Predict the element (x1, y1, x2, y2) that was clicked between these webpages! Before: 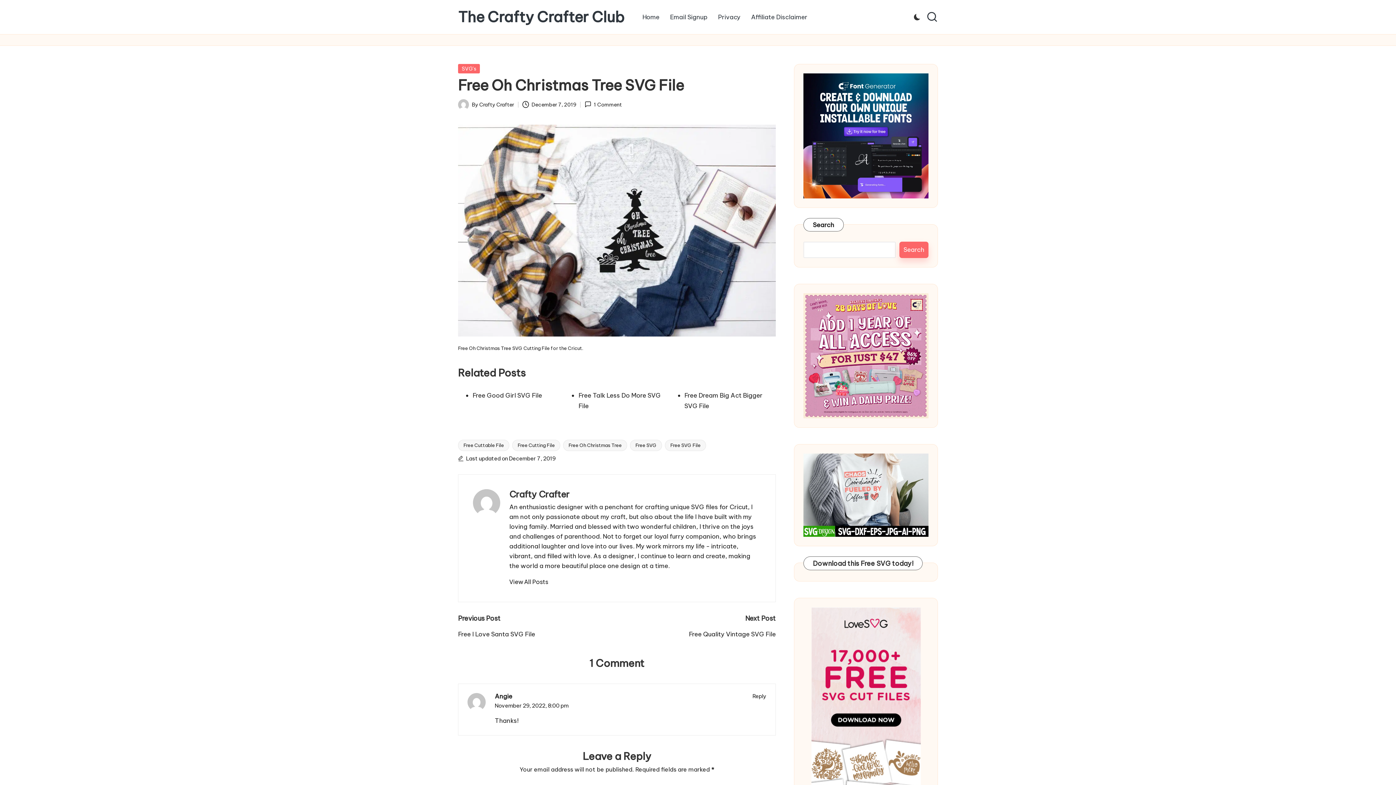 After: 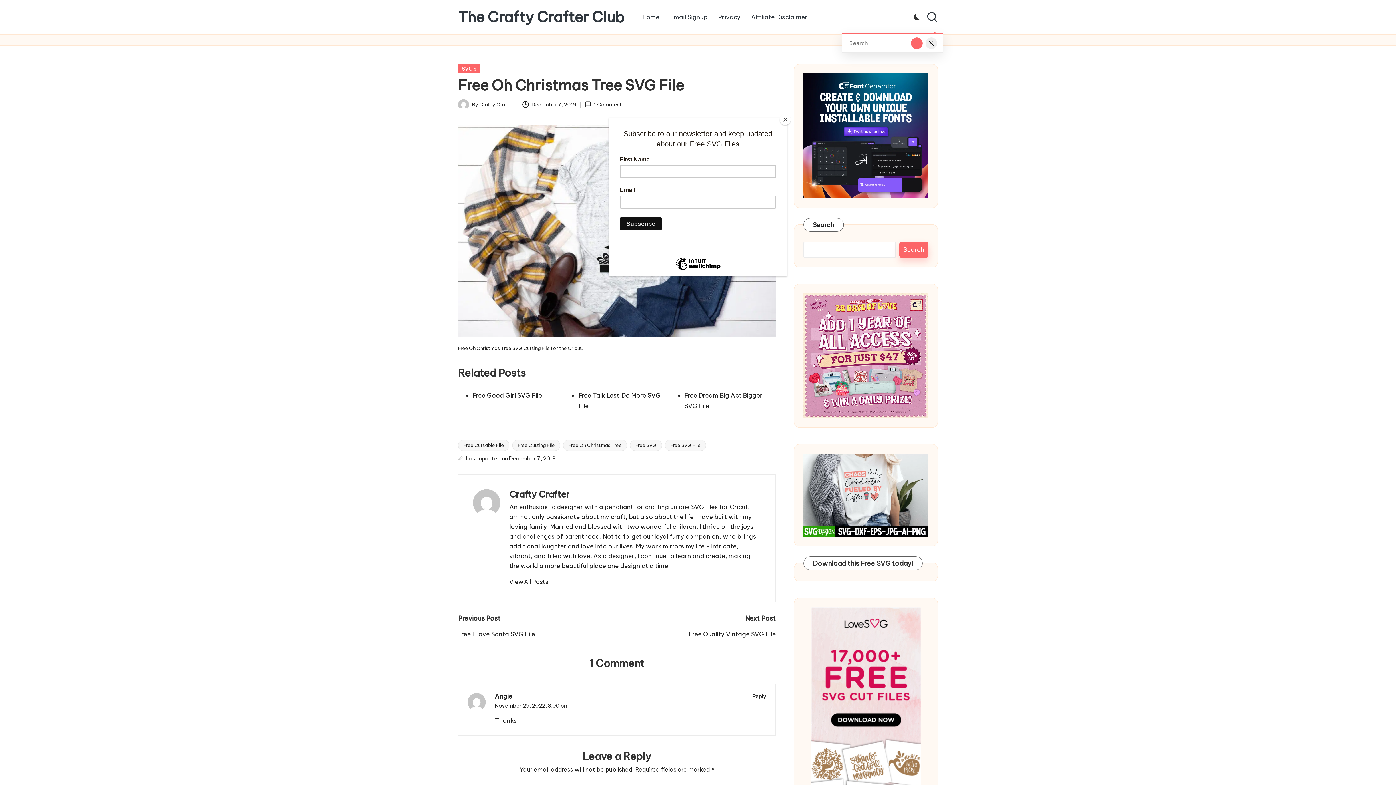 Action: bbox: (926, 11, 938, 22)